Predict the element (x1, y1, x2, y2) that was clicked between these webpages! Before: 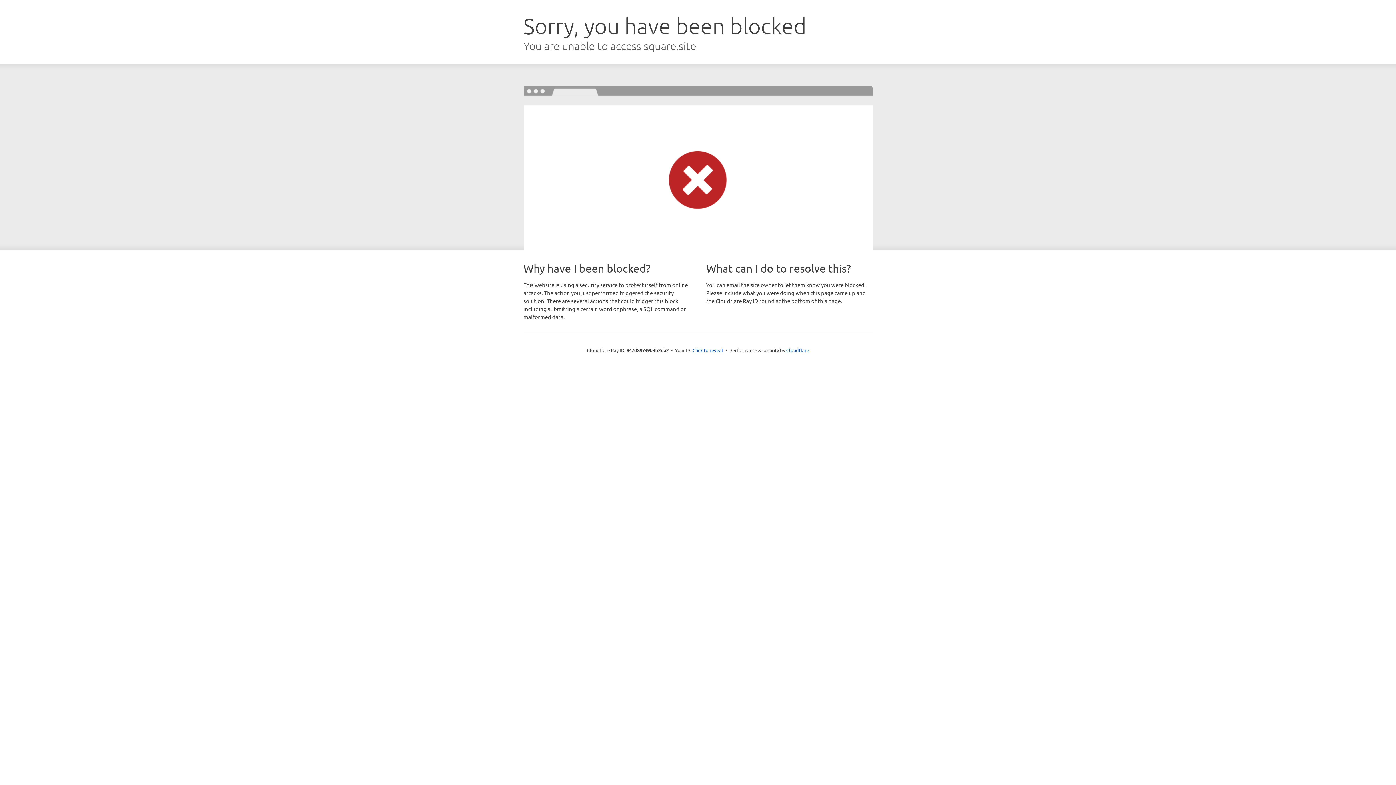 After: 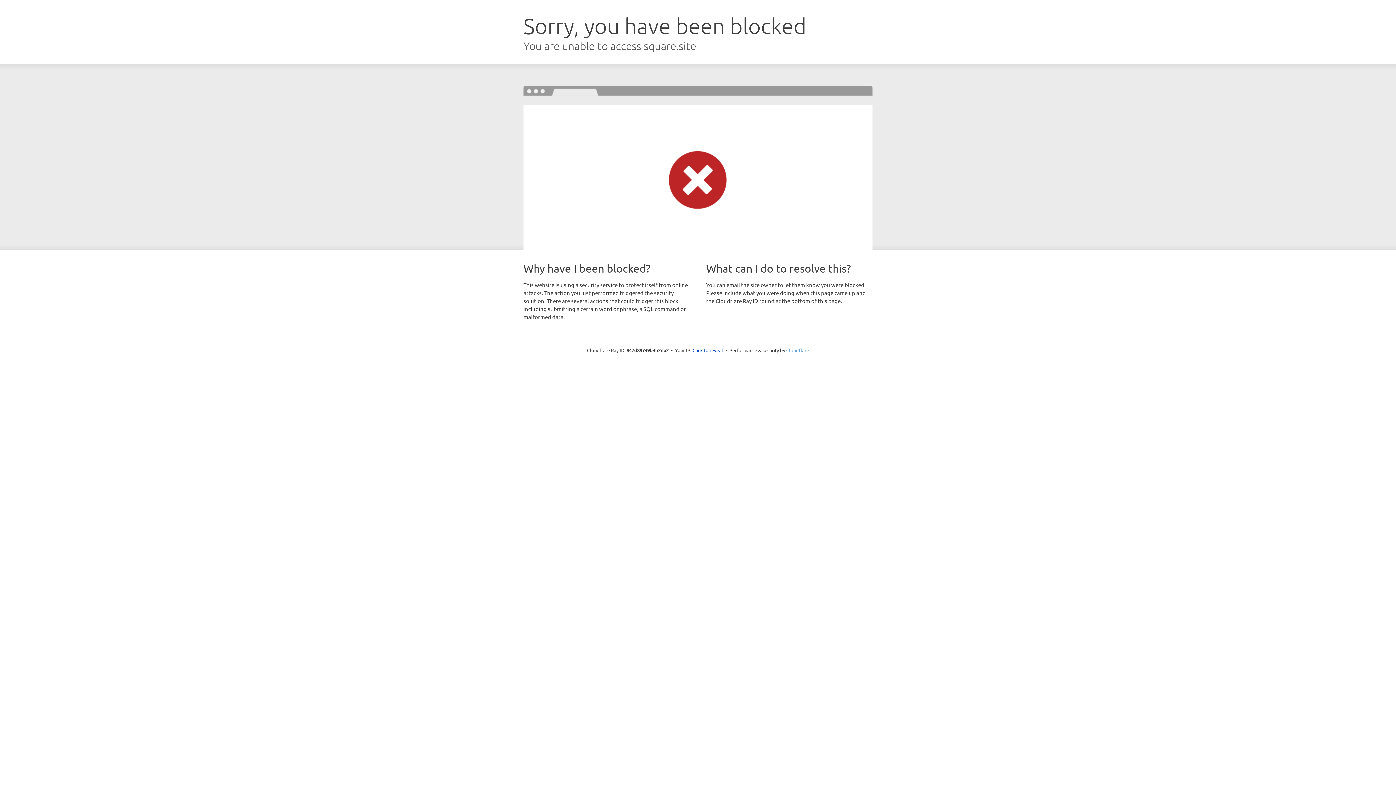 Action: label: Cloudflare bbox: (786, 347, 809, 353)